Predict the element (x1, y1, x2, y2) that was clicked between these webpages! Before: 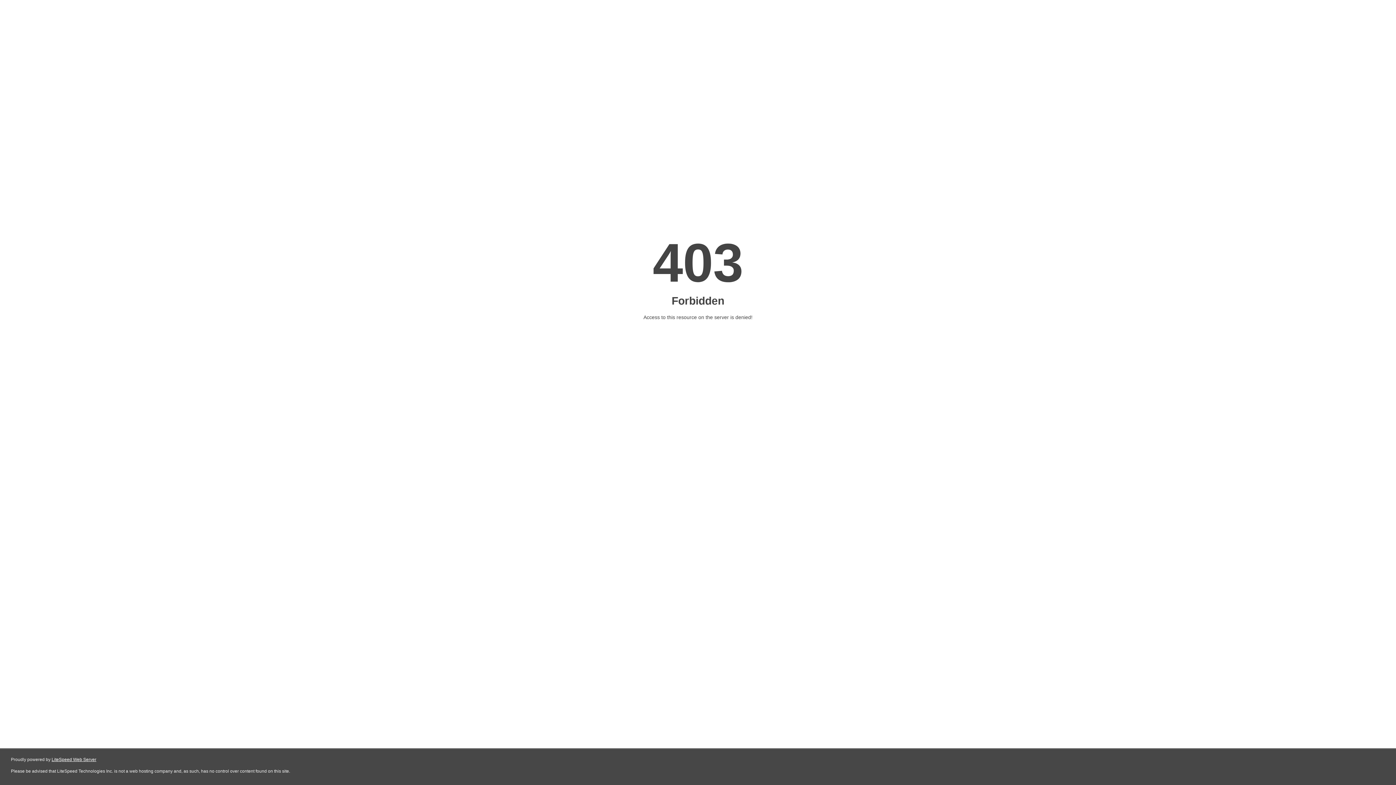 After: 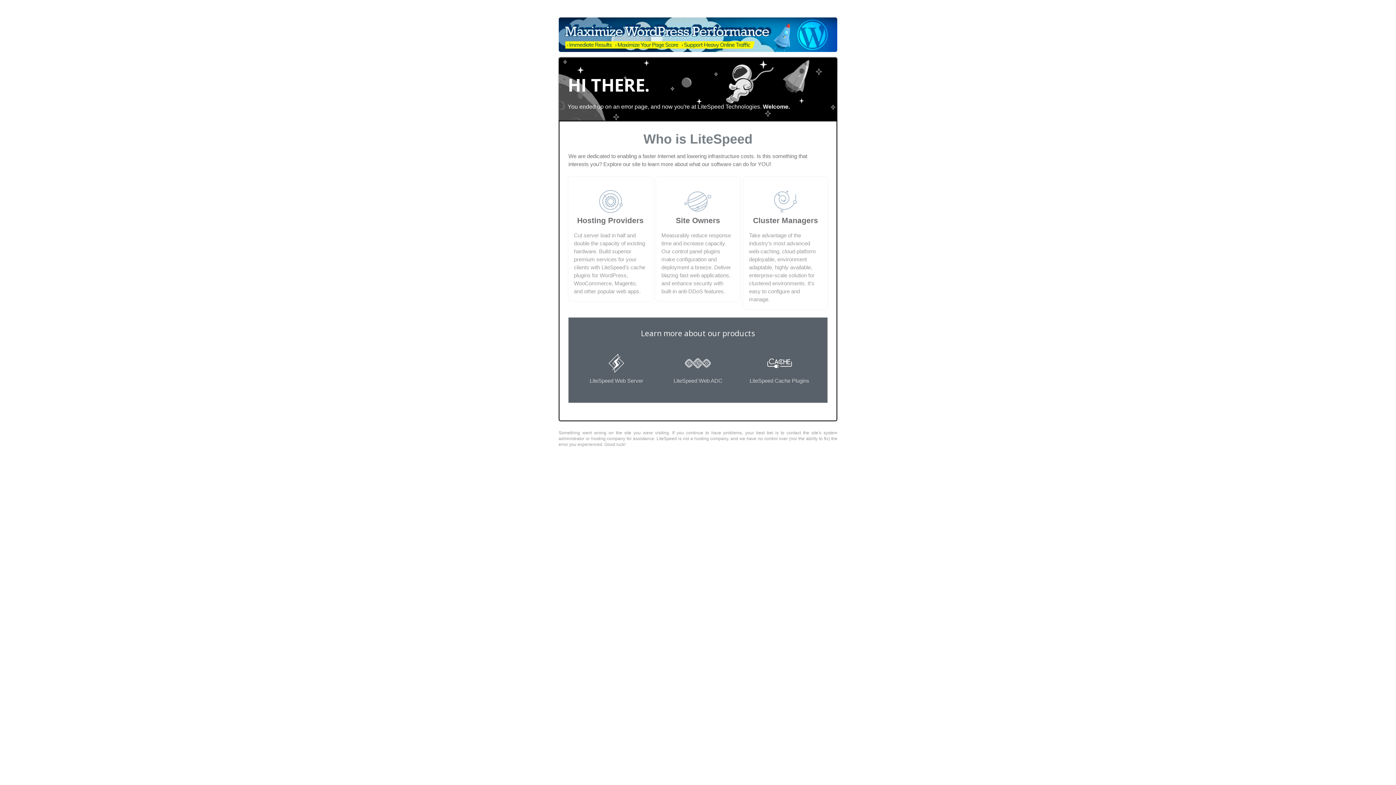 Action: label: LiteSpeed Web Server bbox: (51, 757, 96, 762)